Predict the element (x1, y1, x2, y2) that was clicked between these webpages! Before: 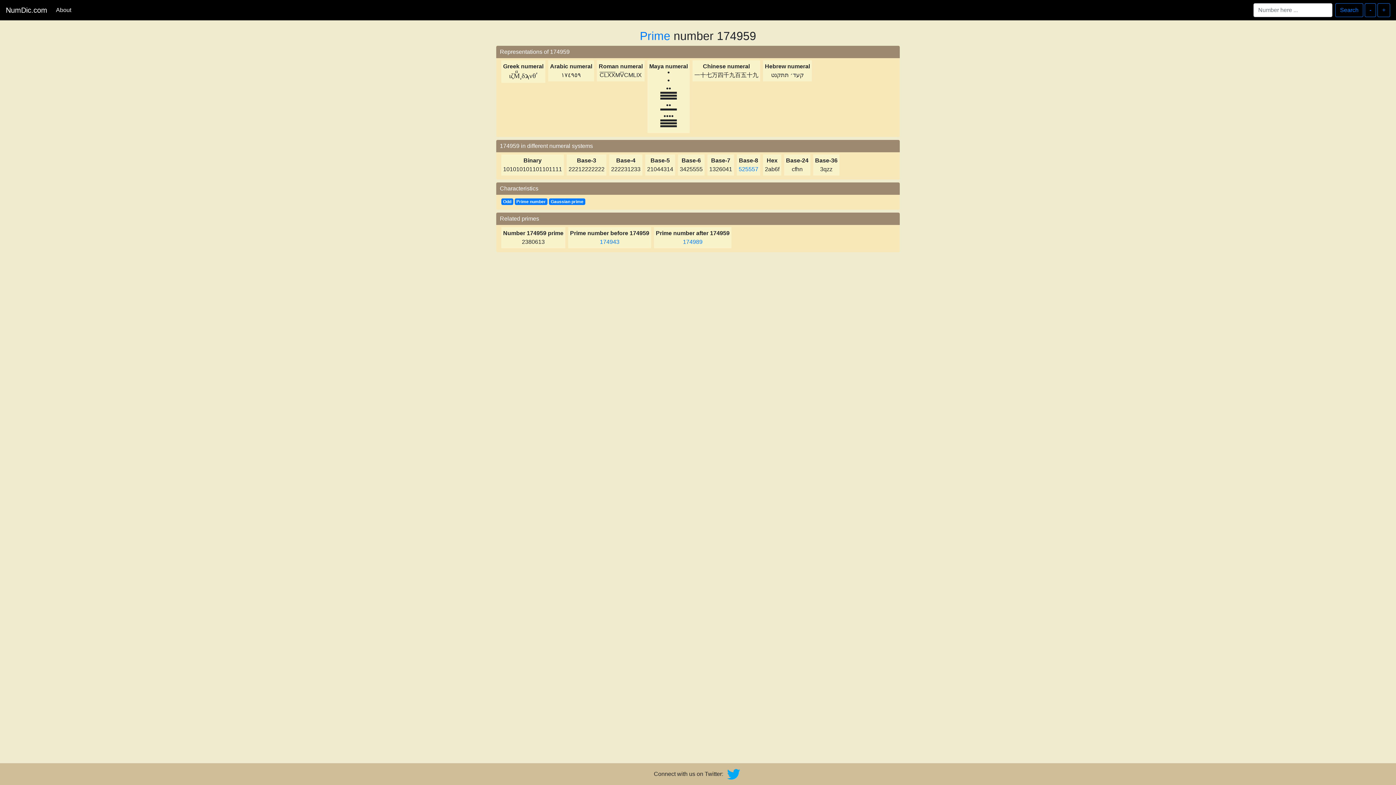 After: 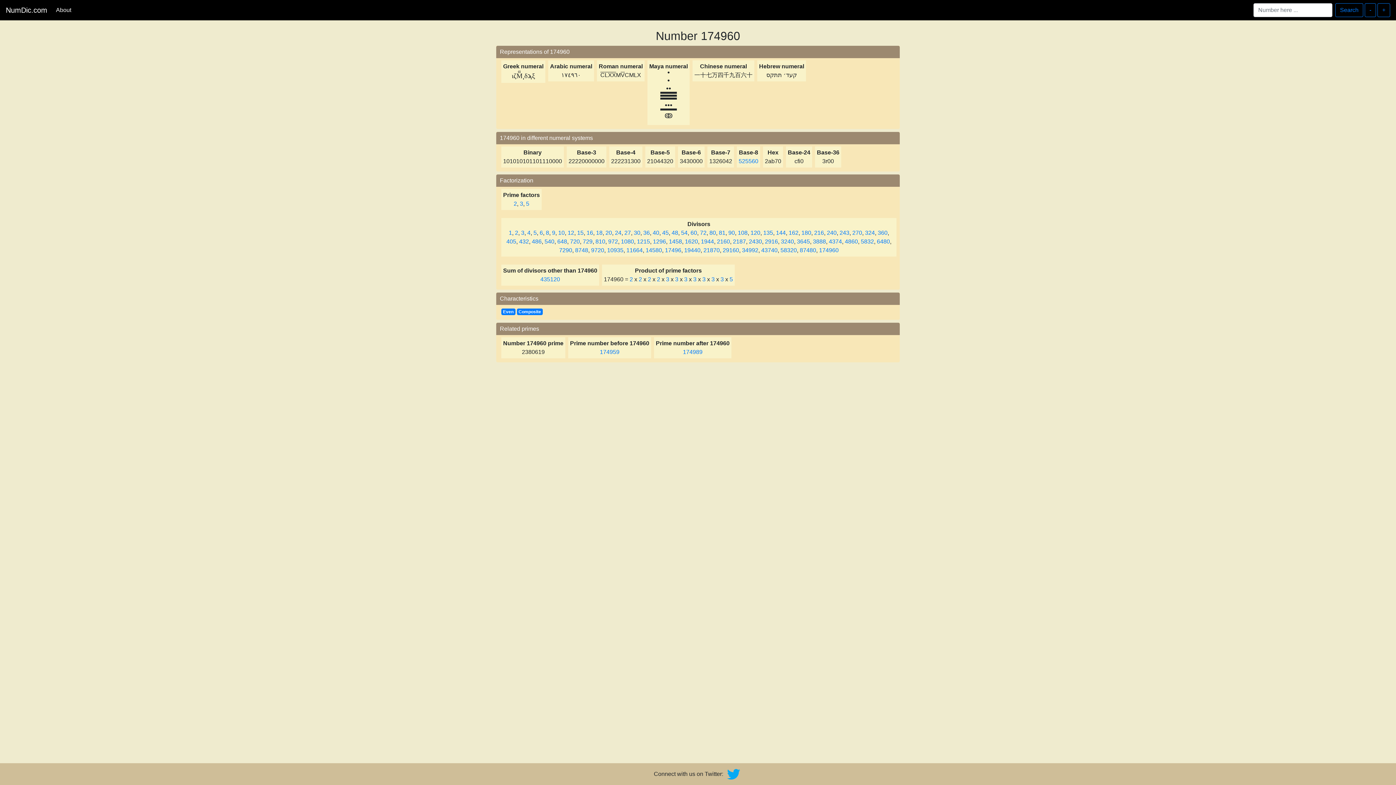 Action: bbox: (1377, 3, 1390, 17) label: +